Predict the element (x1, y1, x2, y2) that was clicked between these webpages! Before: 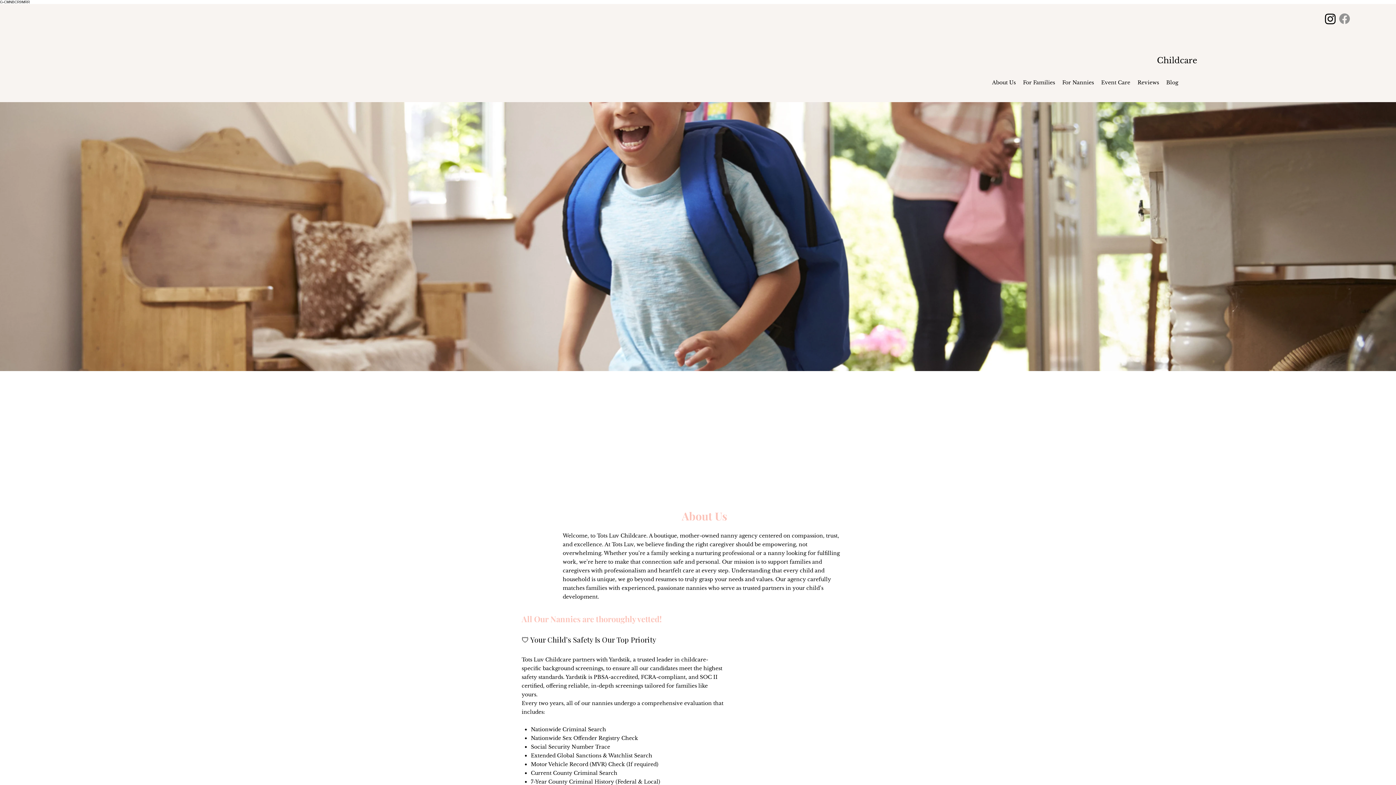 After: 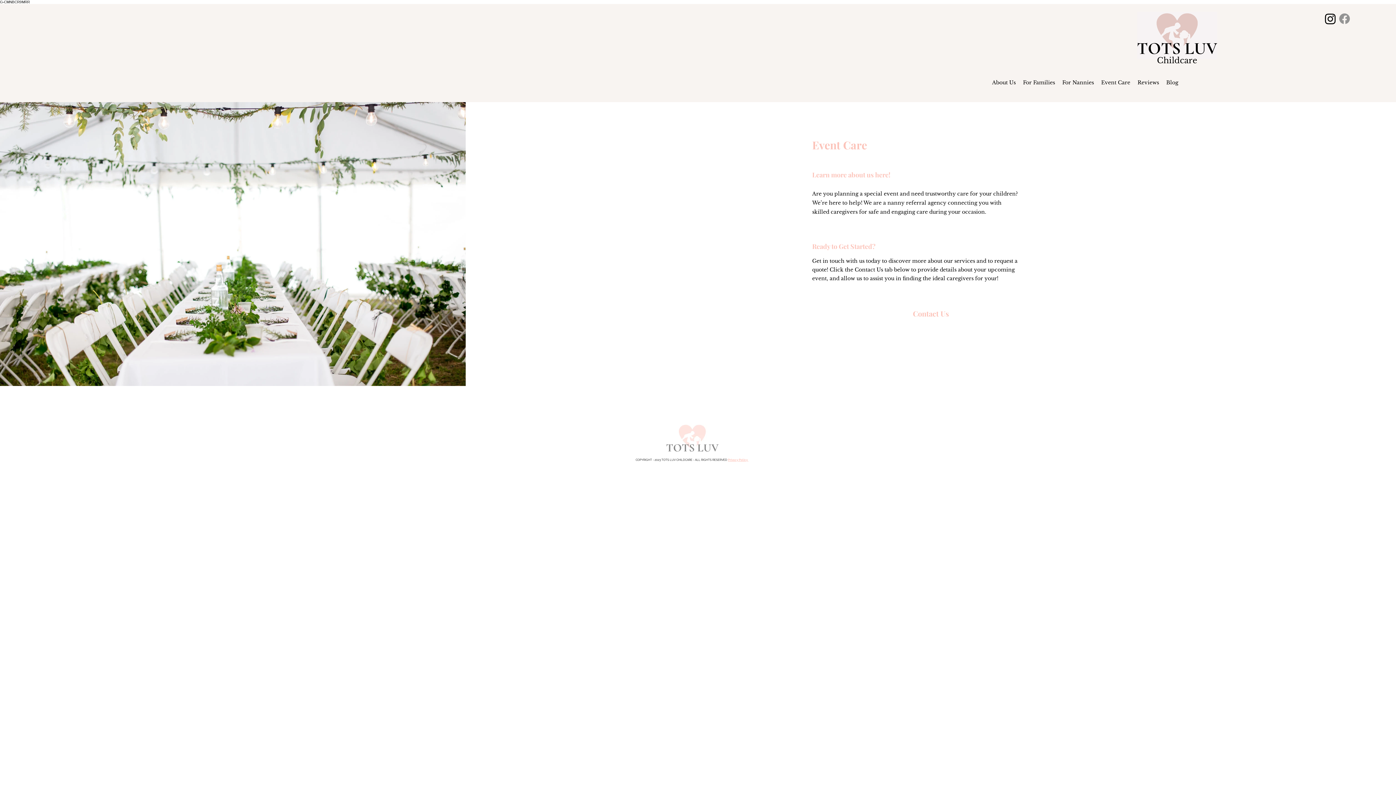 Action: label: Event Care bbox: (1097, 68, 1134, 96)